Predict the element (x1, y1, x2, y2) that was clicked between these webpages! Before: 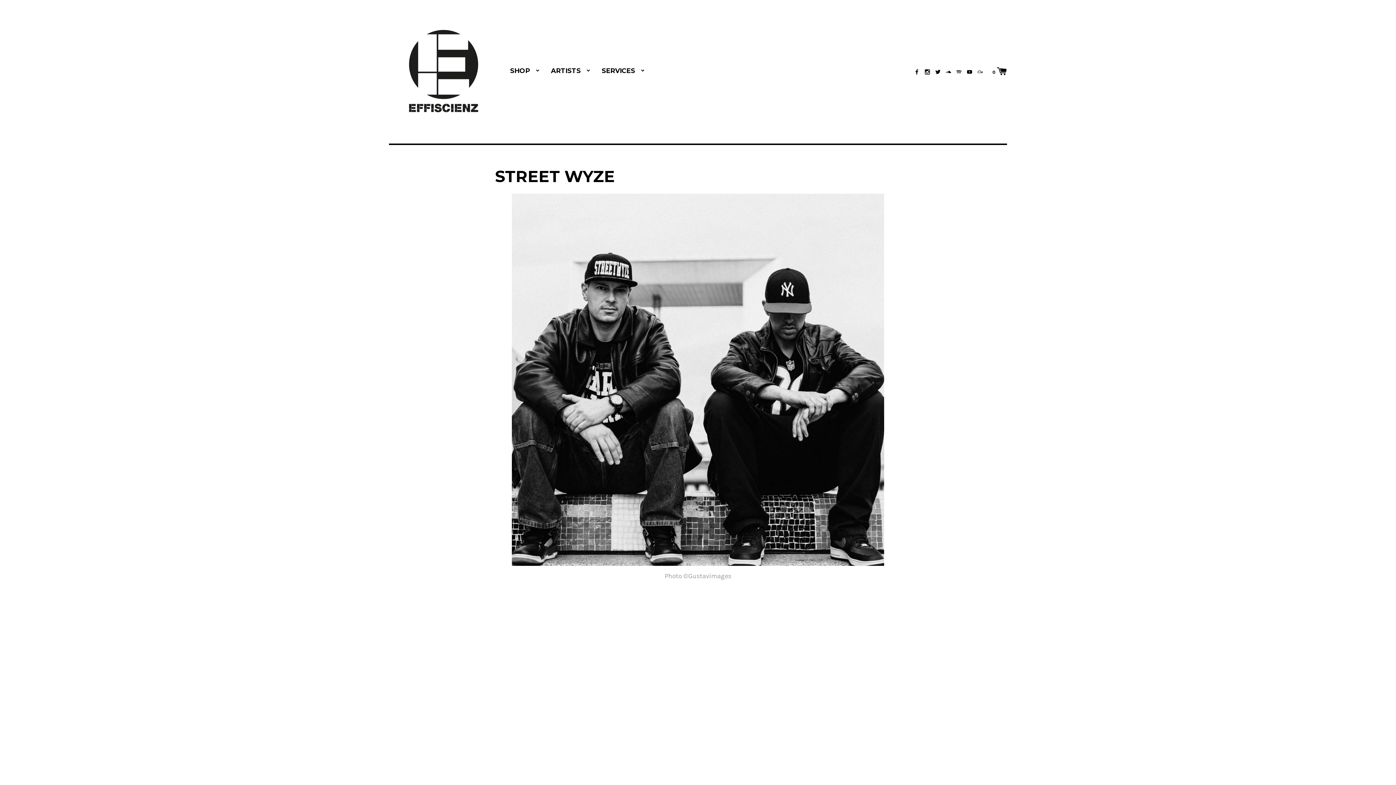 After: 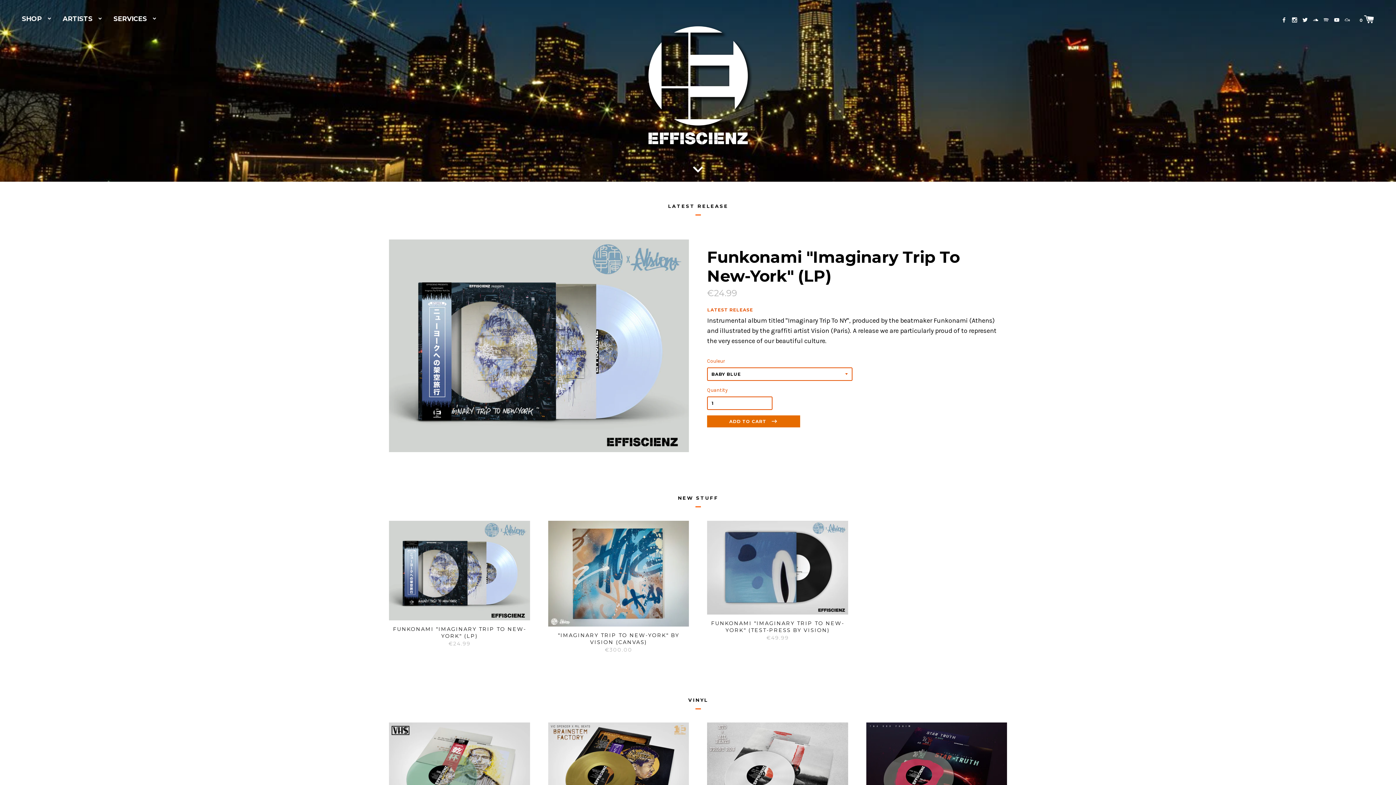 Action: bbox: (389, 10, 498, 130)